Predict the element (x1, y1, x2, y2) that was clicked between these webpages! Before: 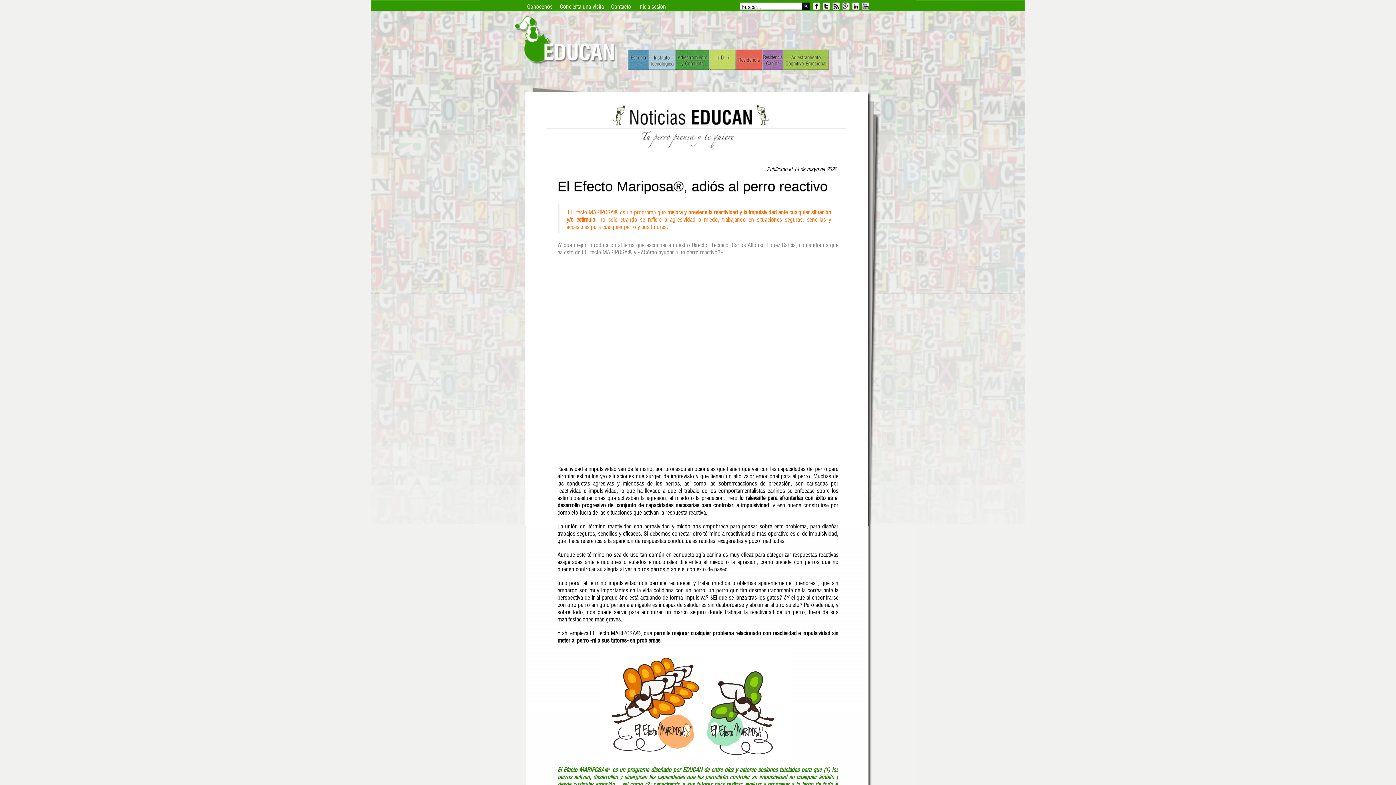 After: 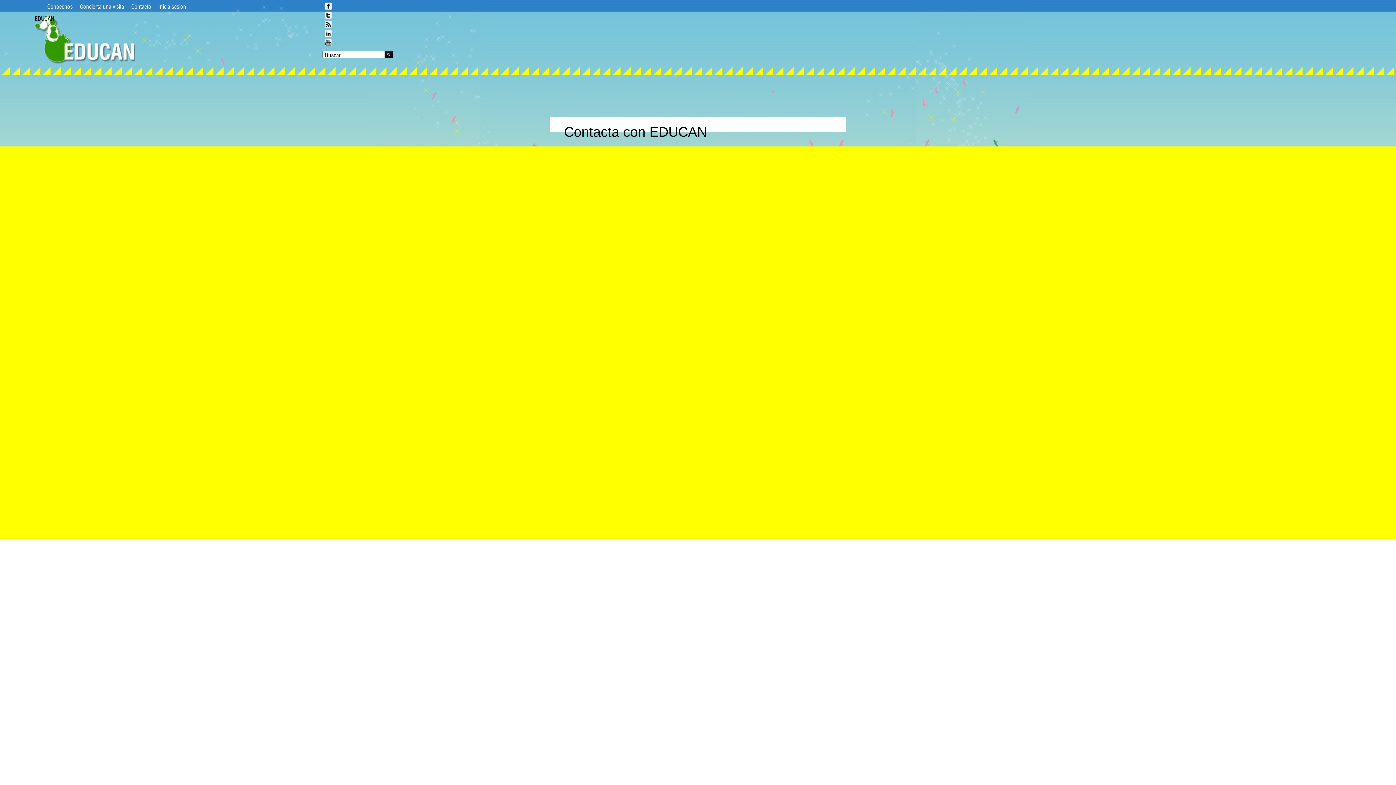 Action: label: Contacto bbox: (611, 3, 631, 8)